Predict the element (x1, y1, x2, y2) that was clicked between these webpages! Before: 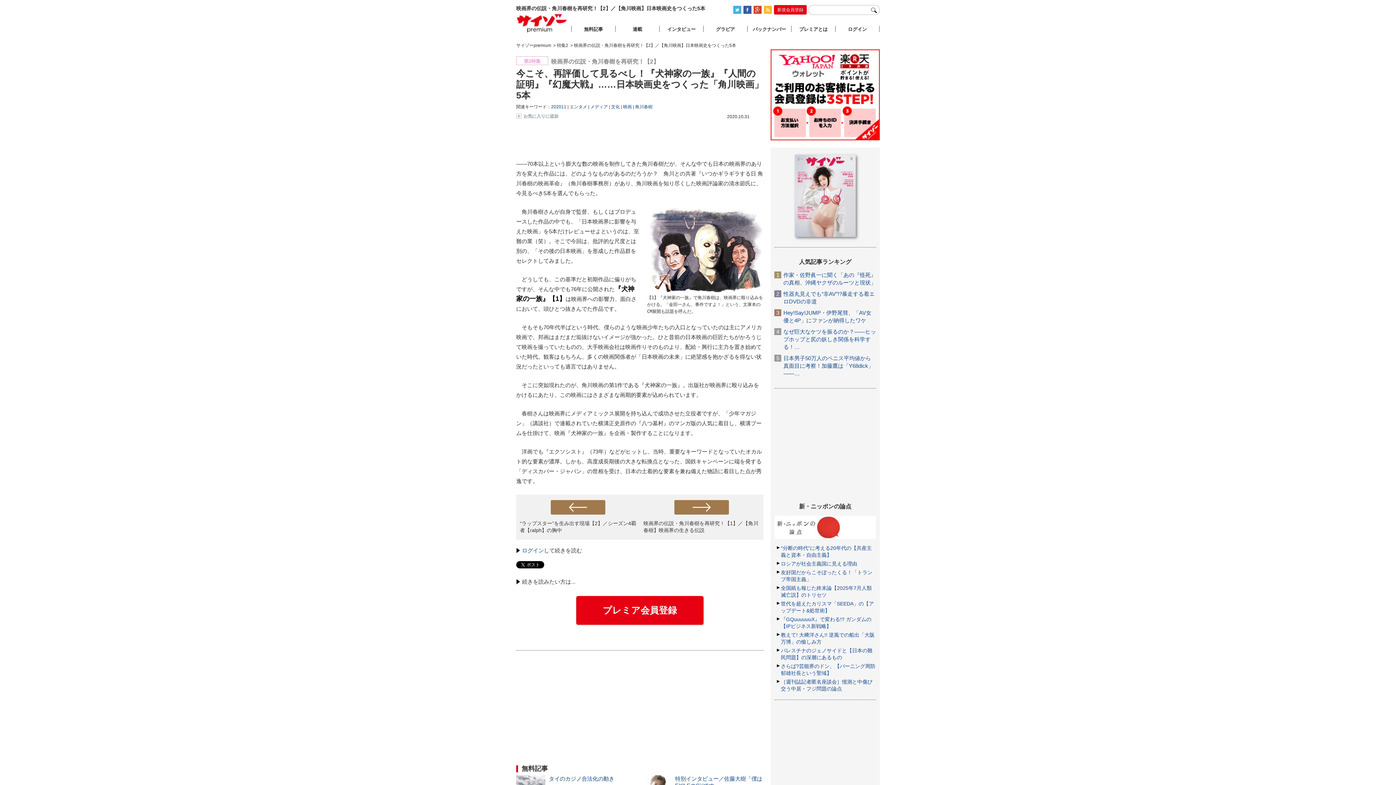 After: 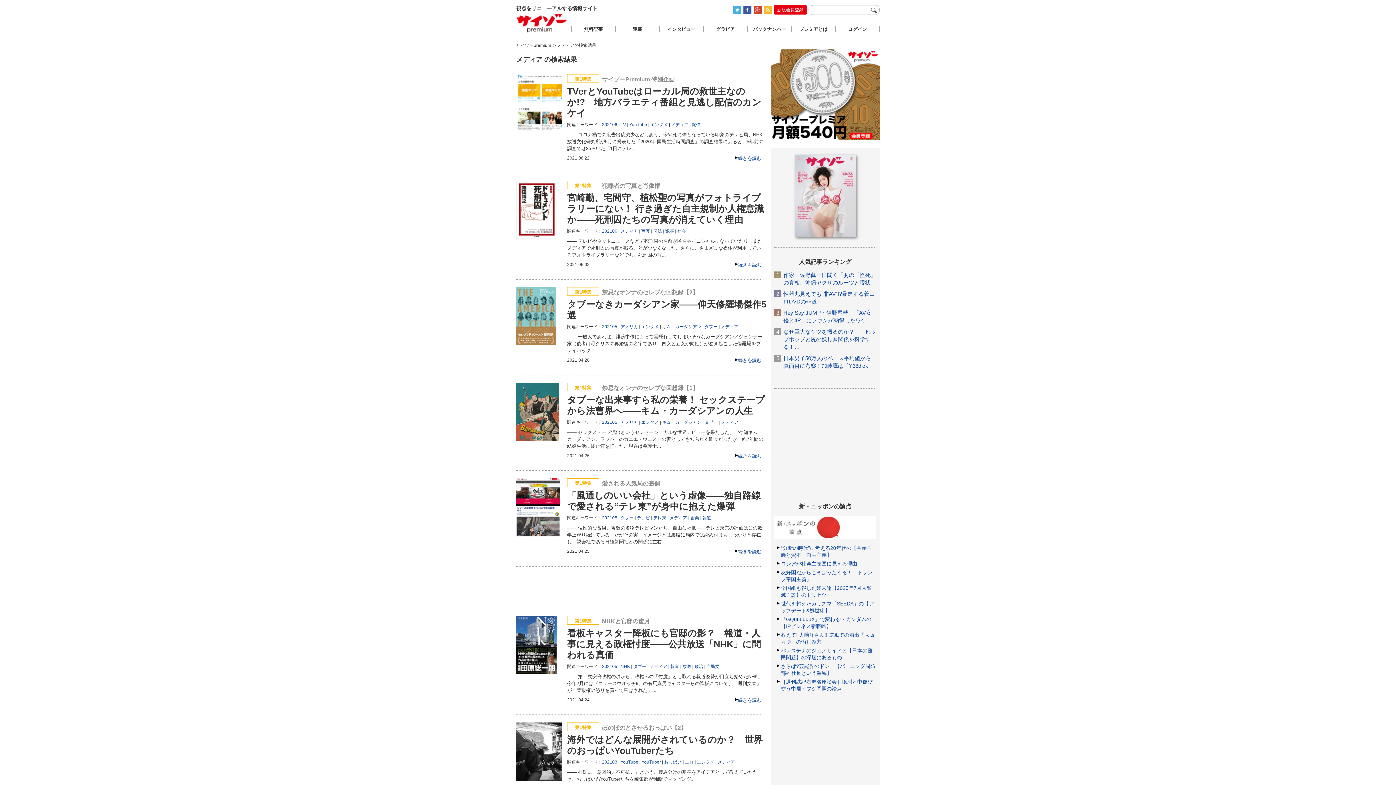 Action: bbox: (590, 104, 608, 109) label: メディア